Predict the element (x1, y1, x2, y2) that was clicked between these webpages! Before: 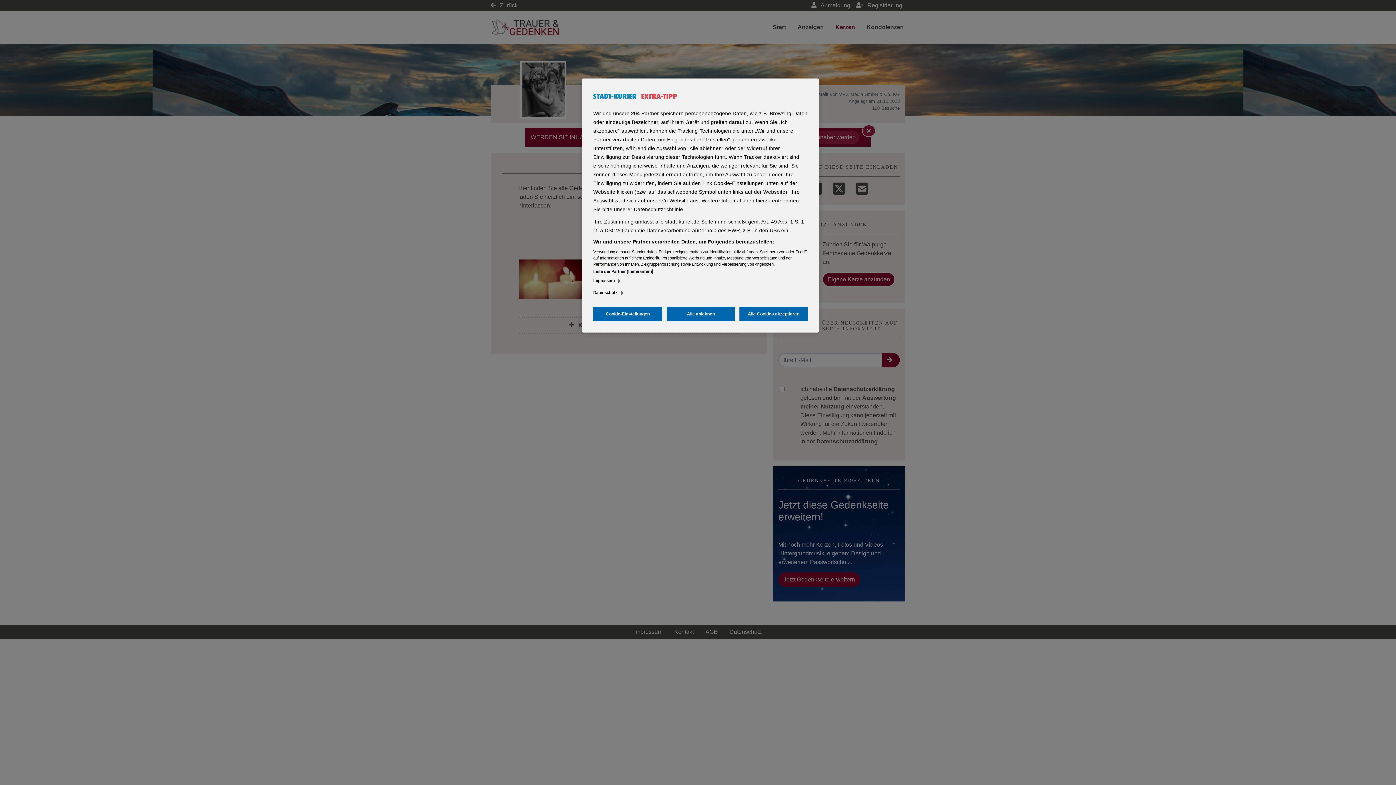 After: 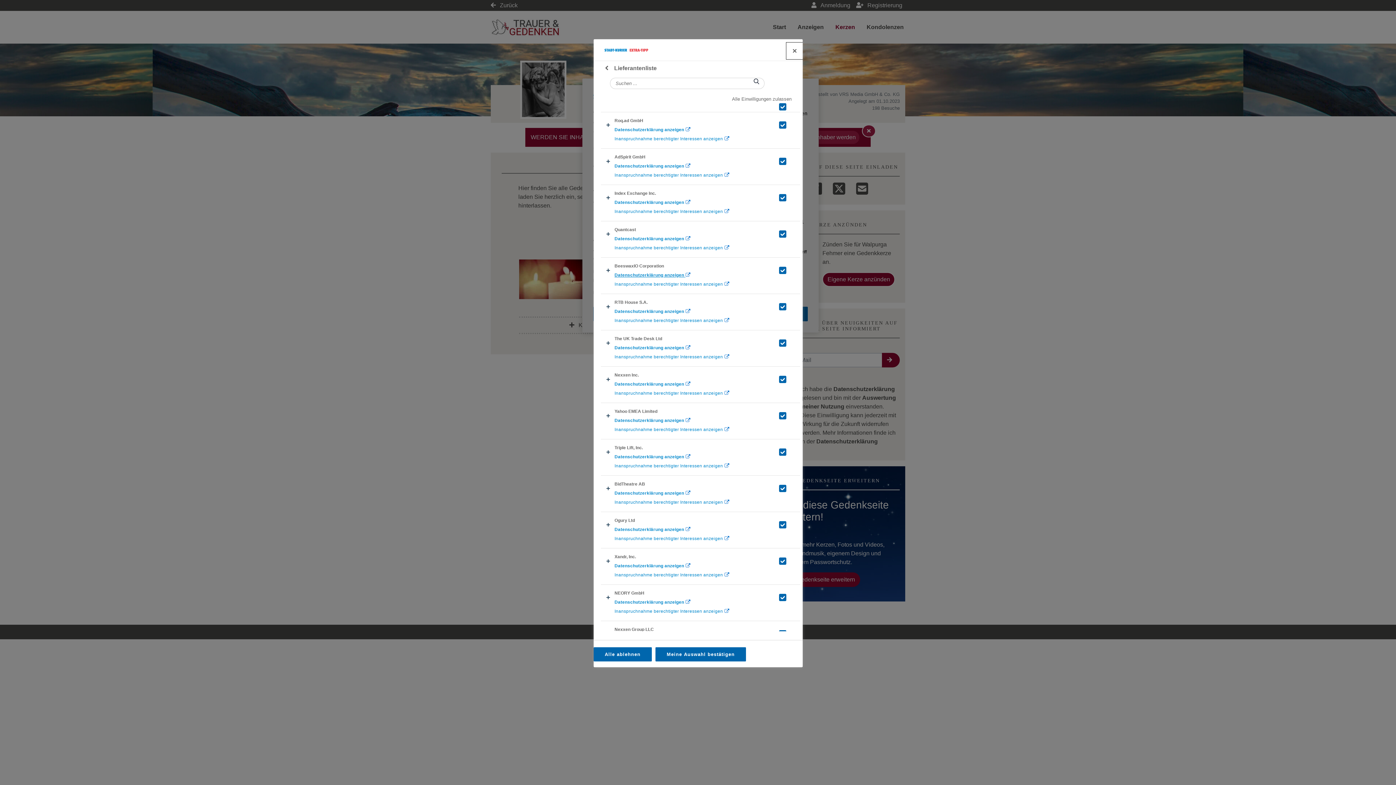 Action: bbox: (593, 264, 652, 268) label: Liste der Partner (Lieferanten)